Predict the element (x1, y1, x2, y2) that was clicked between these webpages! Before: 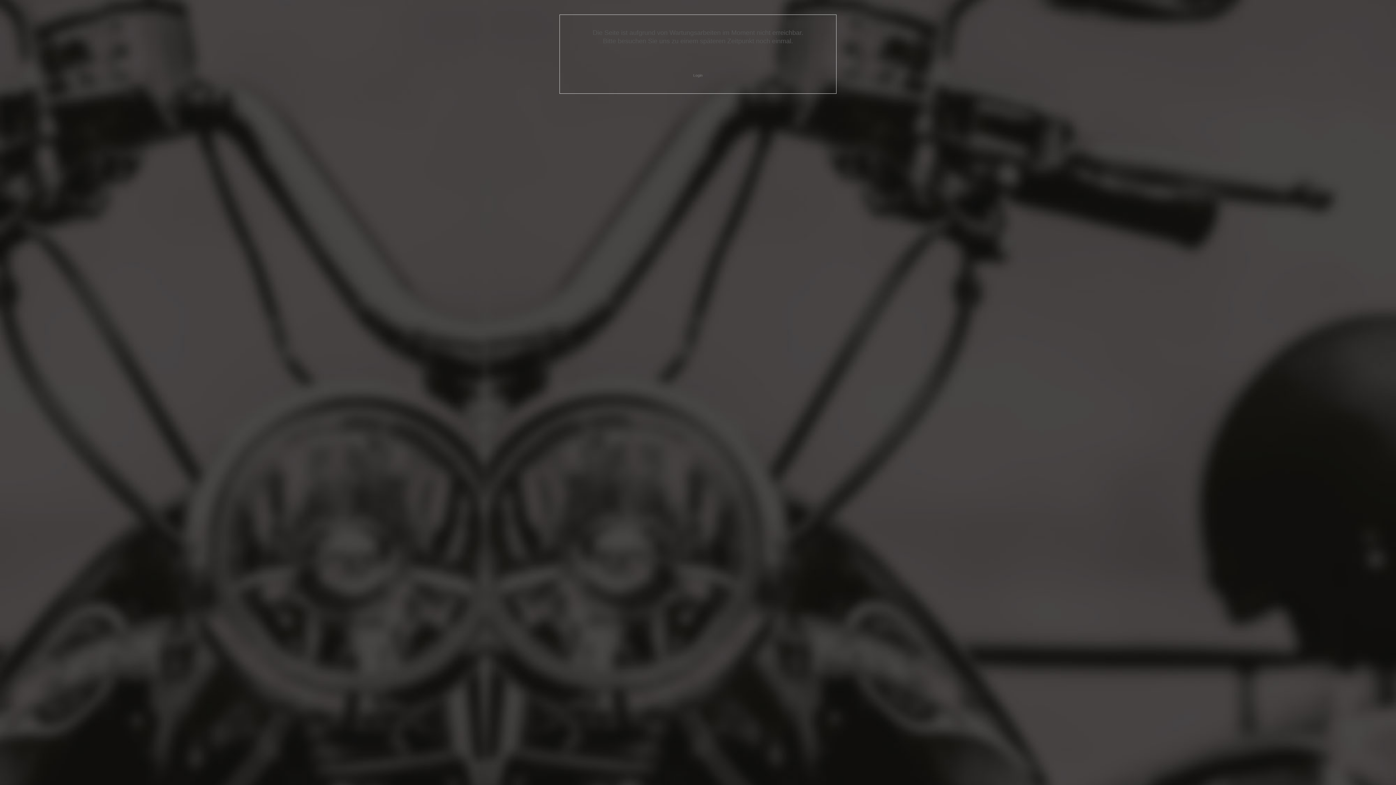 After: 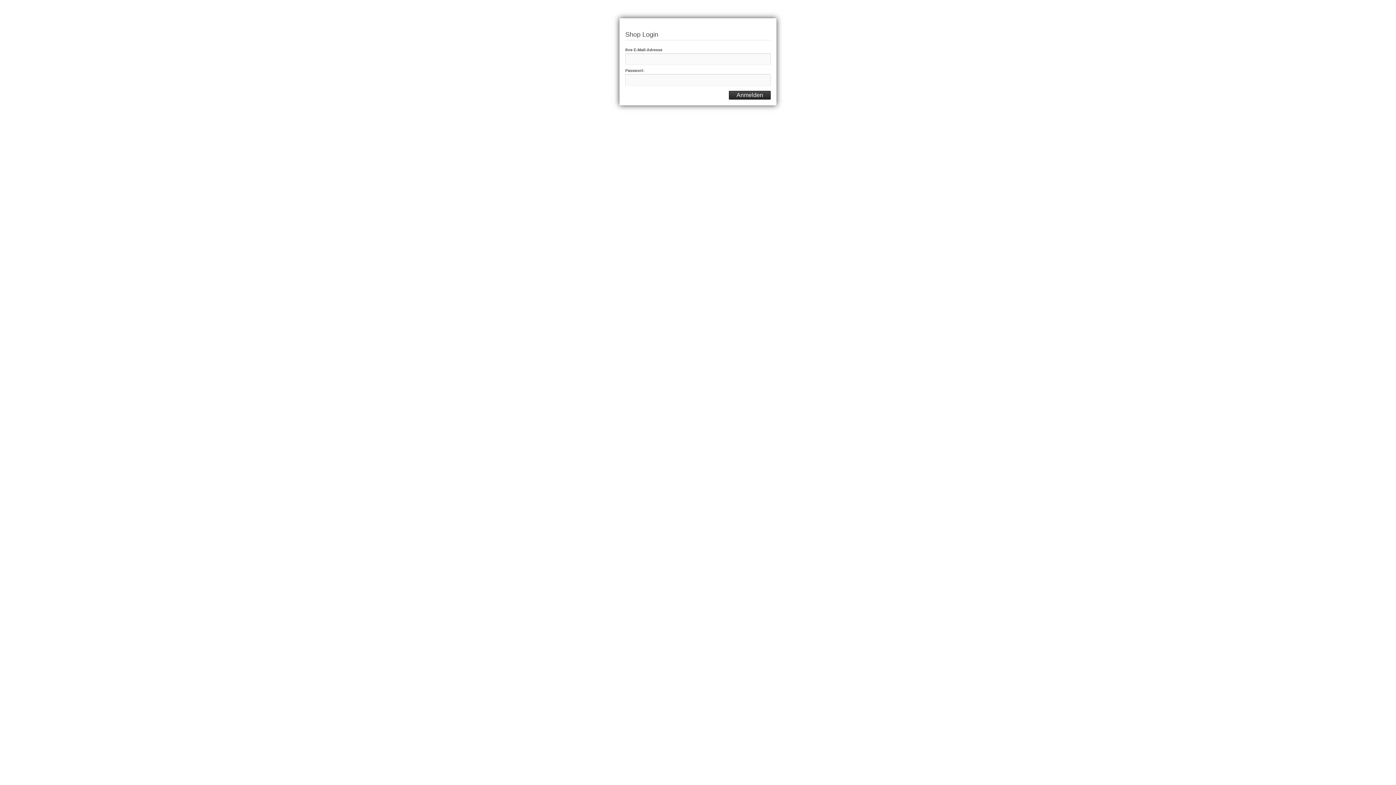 Action: bbox: (693, 73, 702, 77) label: Login